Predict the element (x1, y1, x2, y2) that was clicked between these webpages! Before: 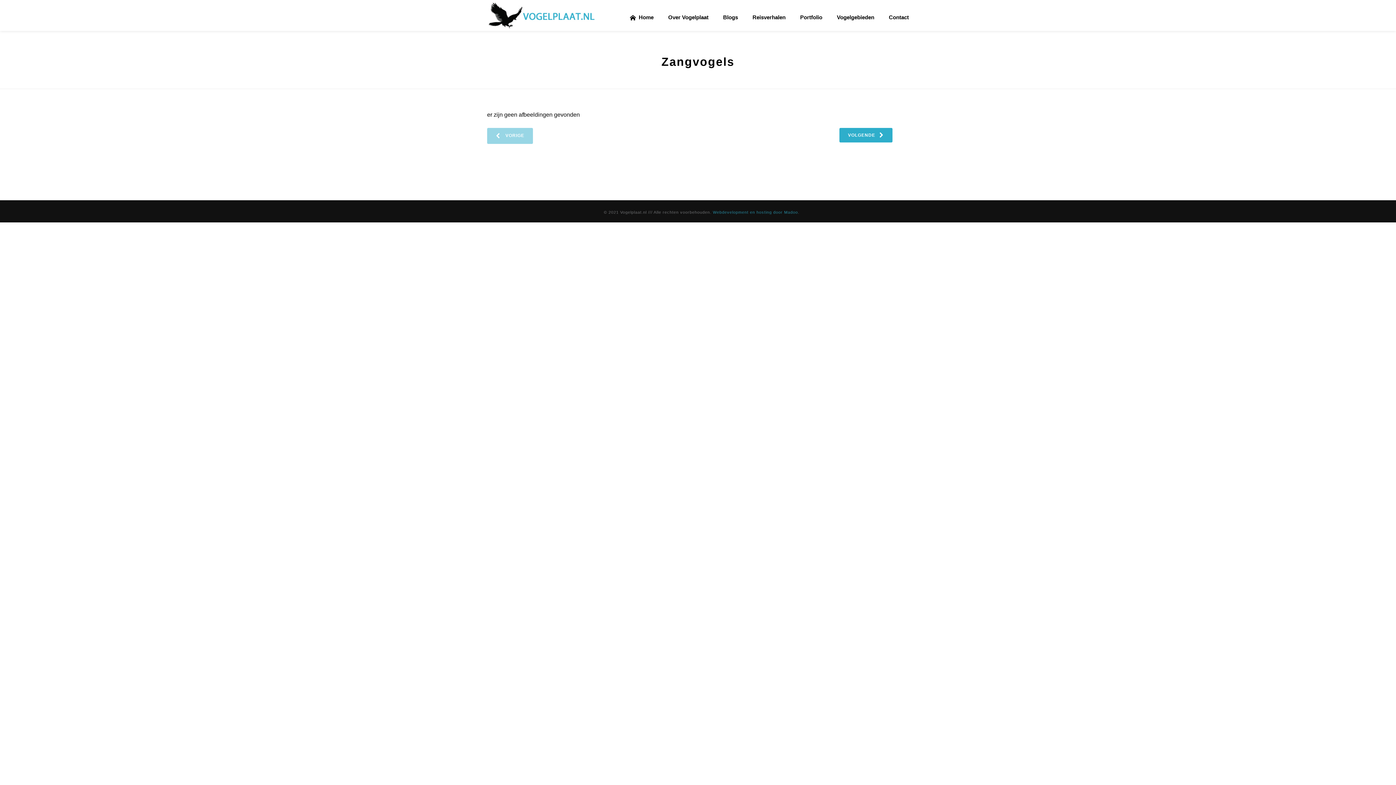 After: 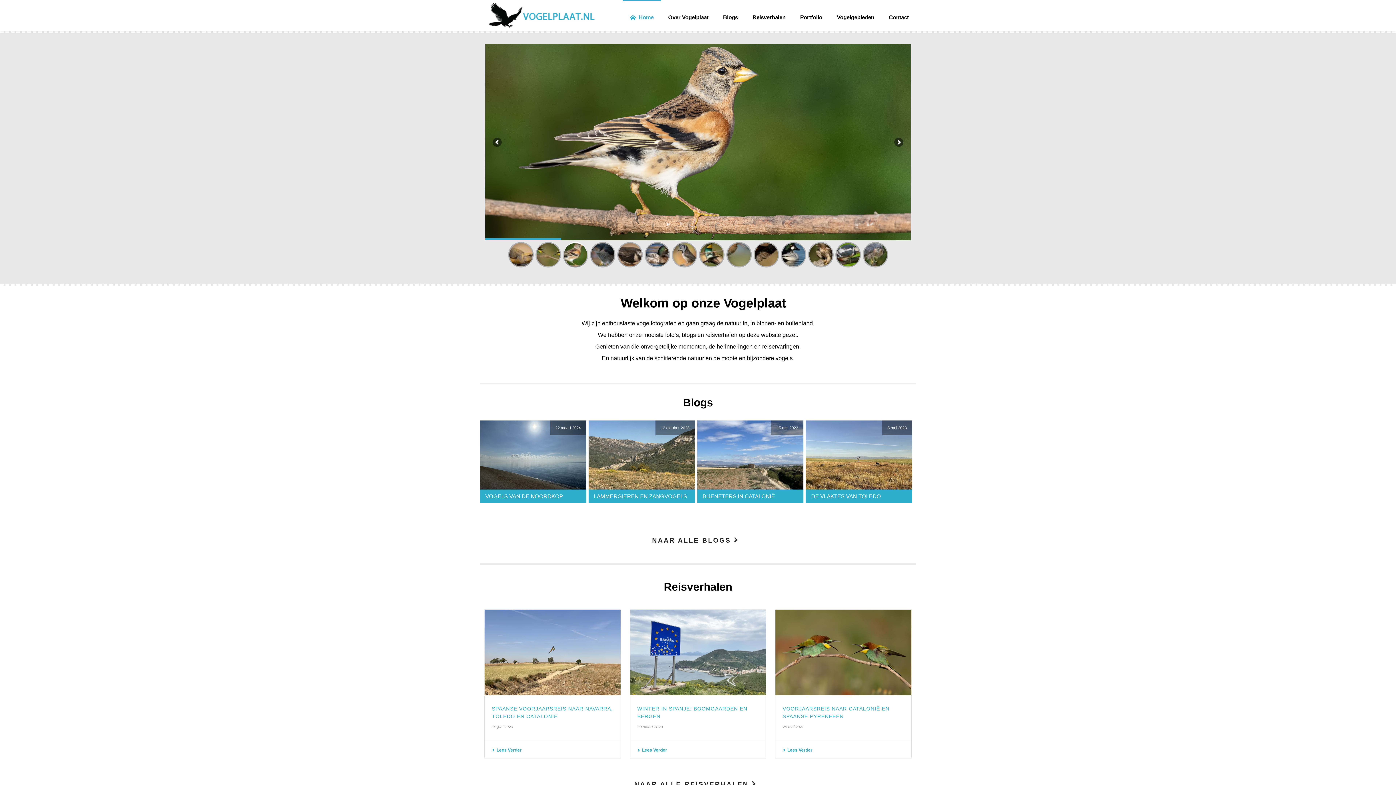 Action: label: Home bbox: (622, 0, 661, 30)